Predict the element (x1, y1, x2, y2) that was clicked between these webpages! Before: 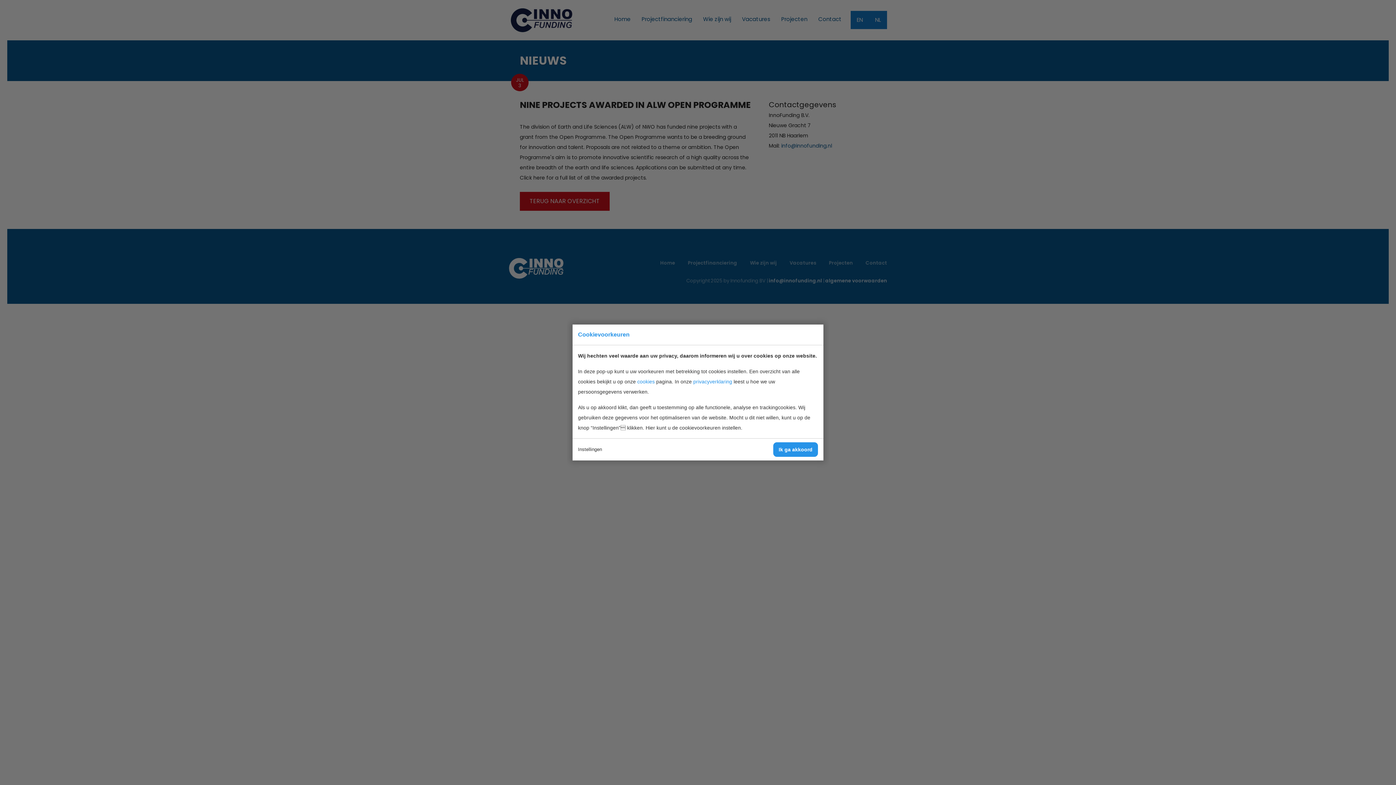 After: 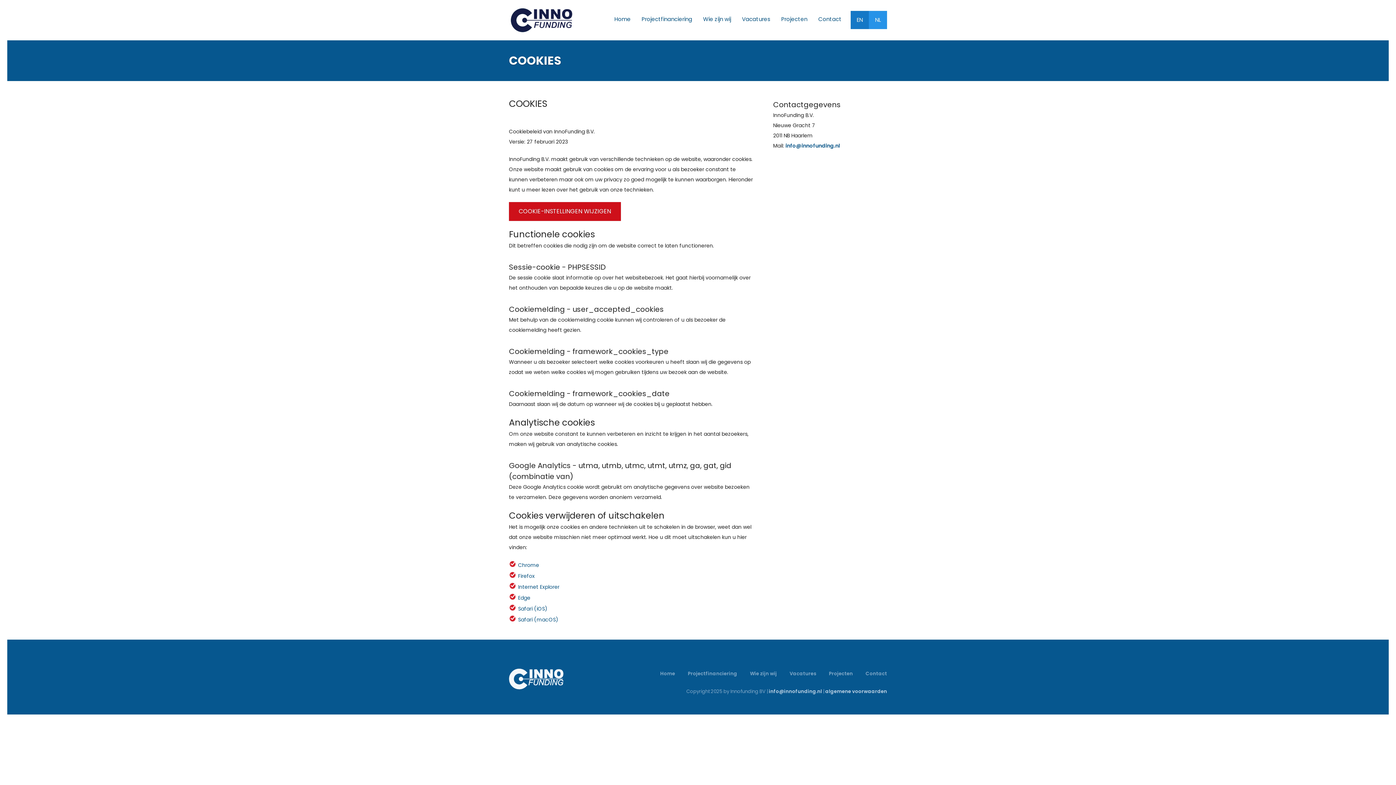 Action: label: privacyverklaring bbox: (693, 378, 732, 384)